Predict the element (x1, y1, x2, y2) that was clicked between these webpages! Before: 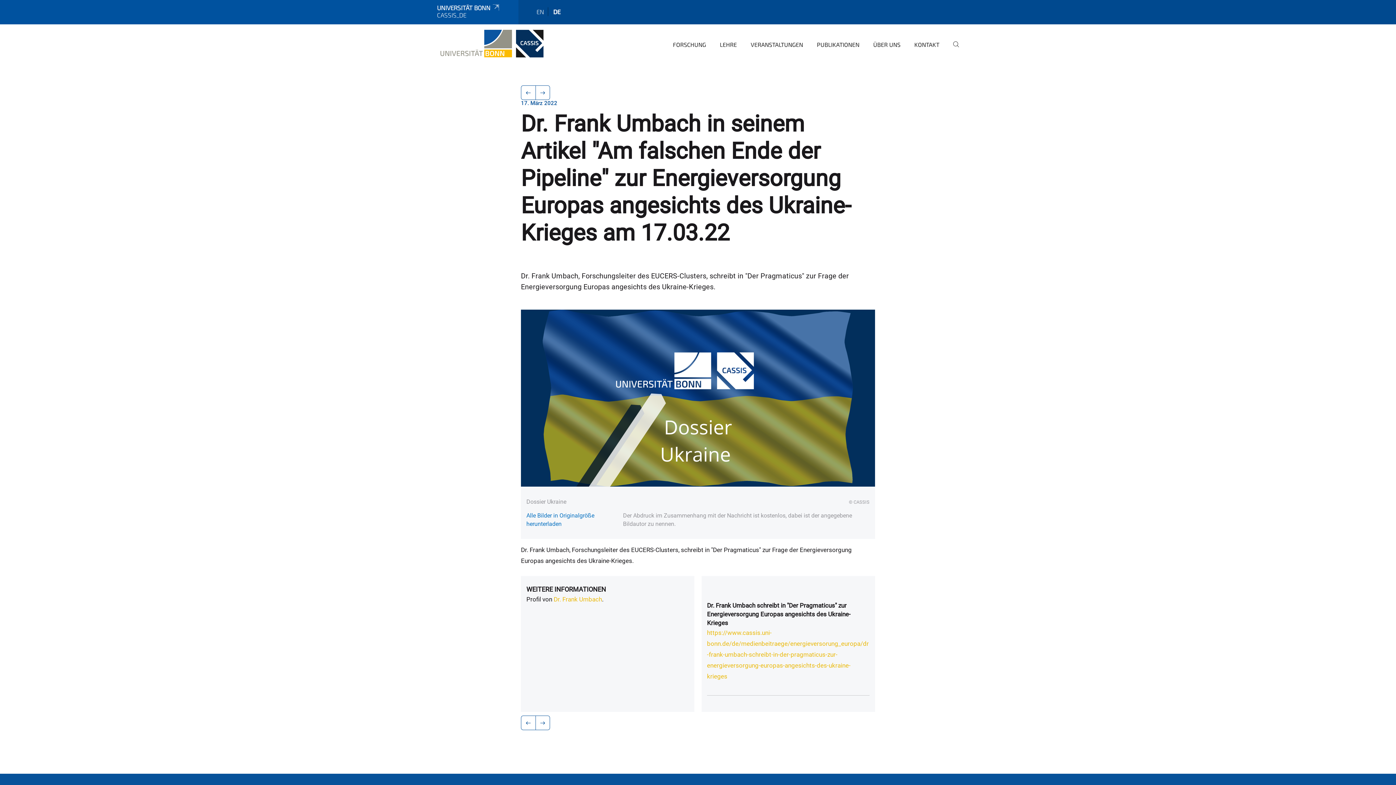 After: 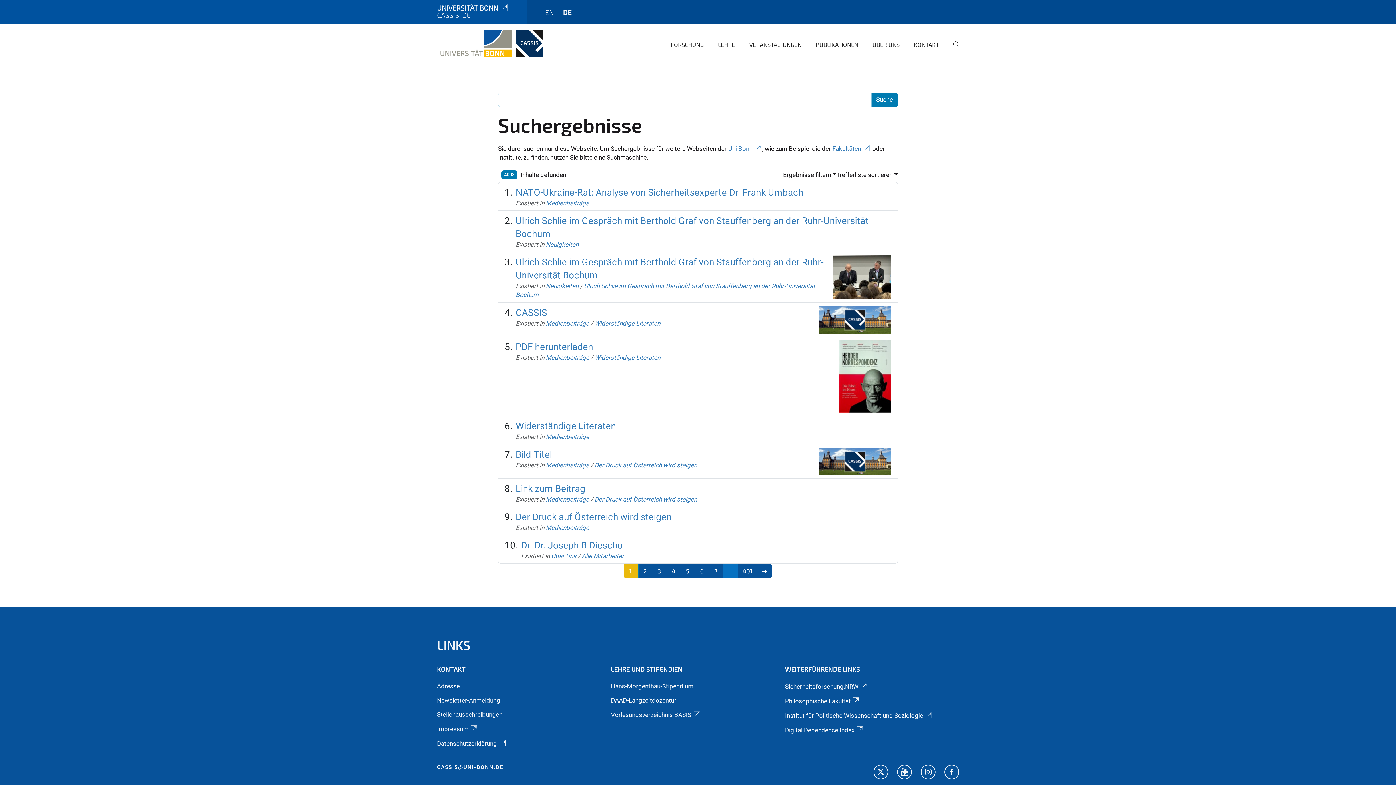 Action: bbox: (947, 35, 959, 63)